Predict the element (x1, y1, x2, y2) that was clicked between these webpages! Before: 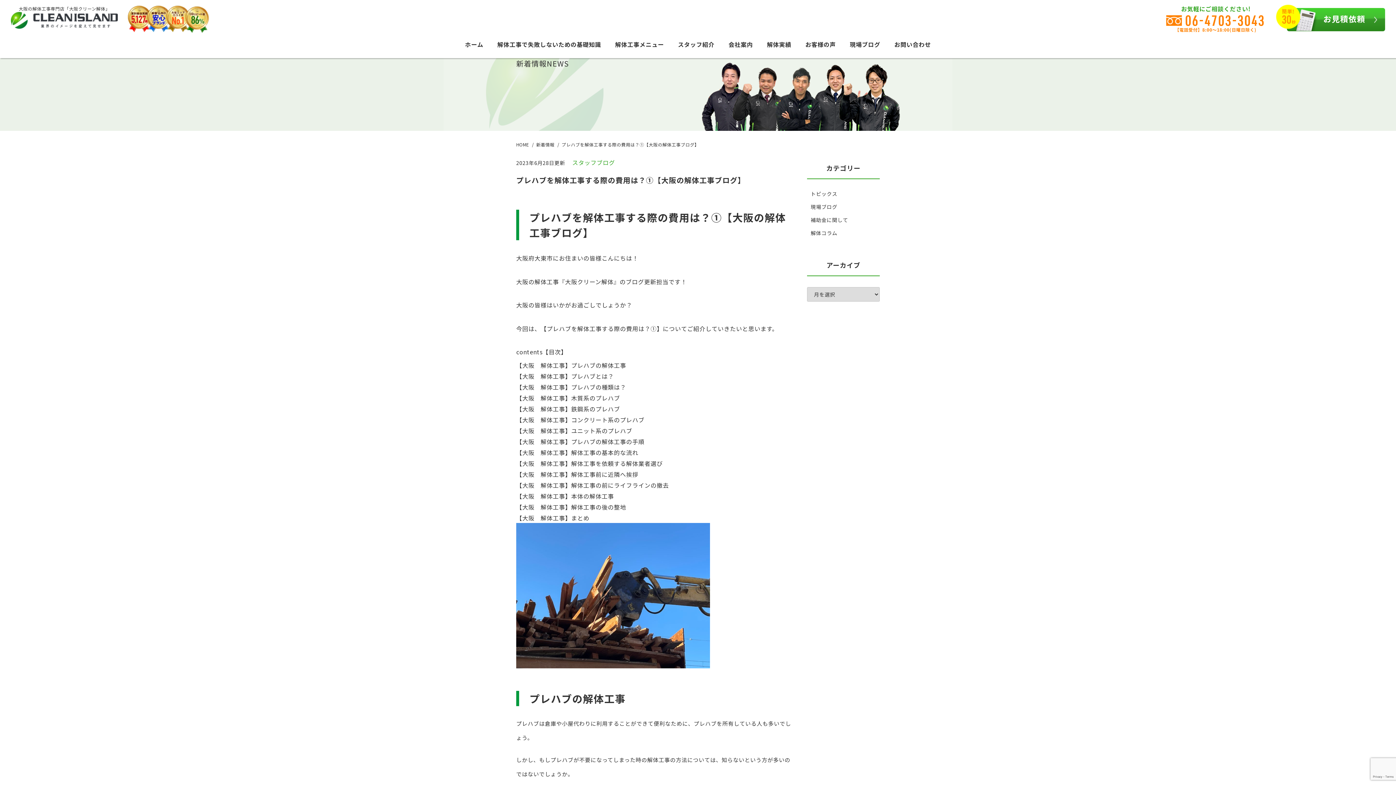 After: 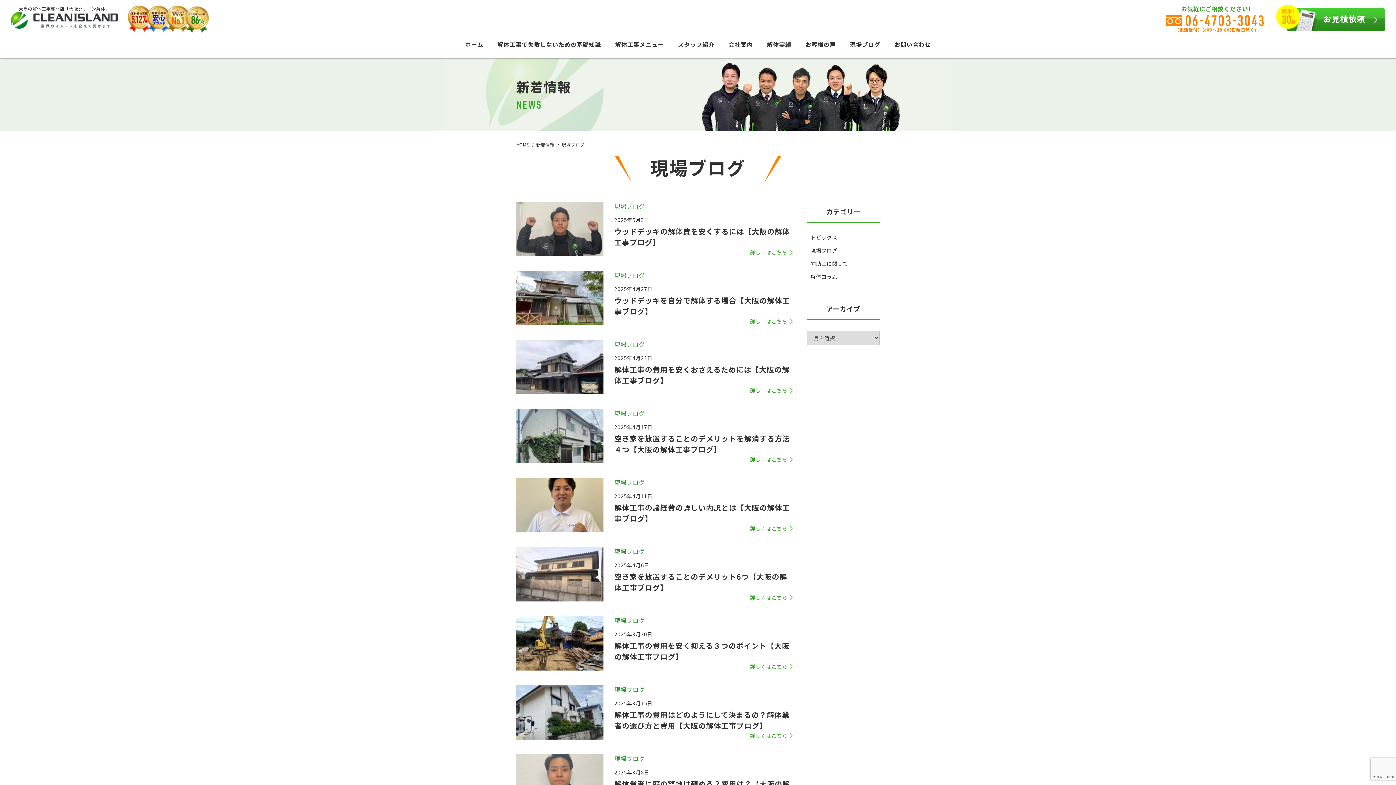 Action: label: 現場ブログ bbox: (850, 40, 880, 48)